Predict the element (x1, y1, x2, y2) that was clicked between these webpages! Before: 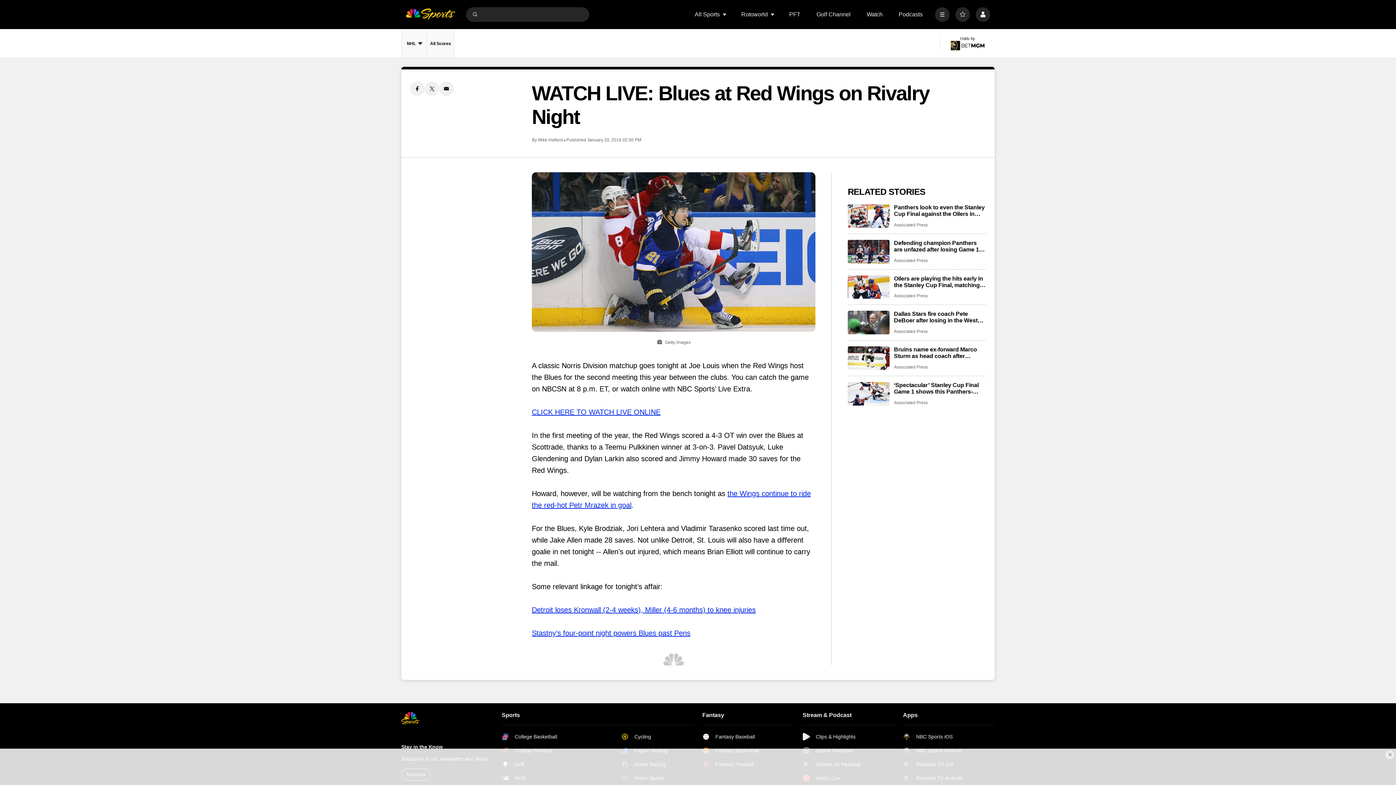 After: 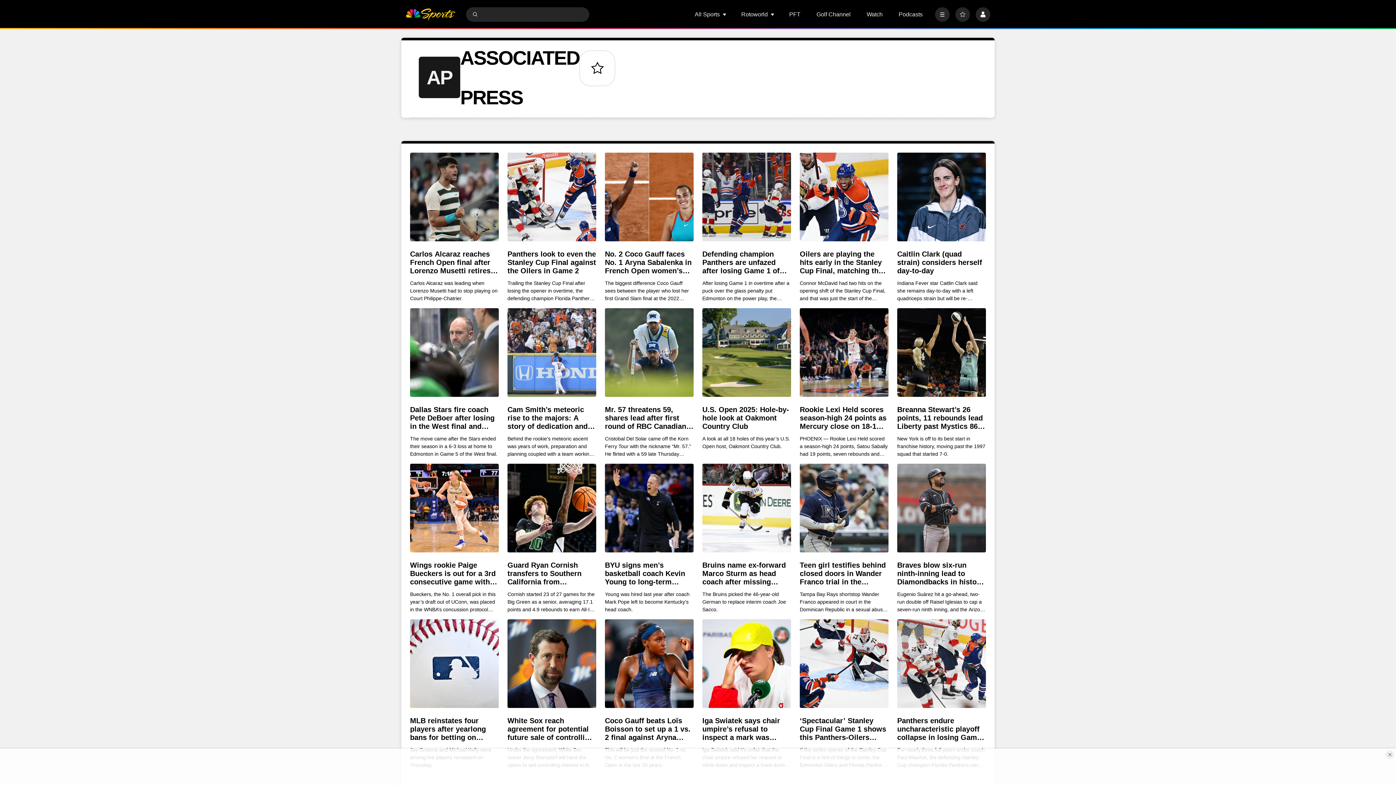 Action: bbox: (894, 222, 928, 227) label: Associated Press